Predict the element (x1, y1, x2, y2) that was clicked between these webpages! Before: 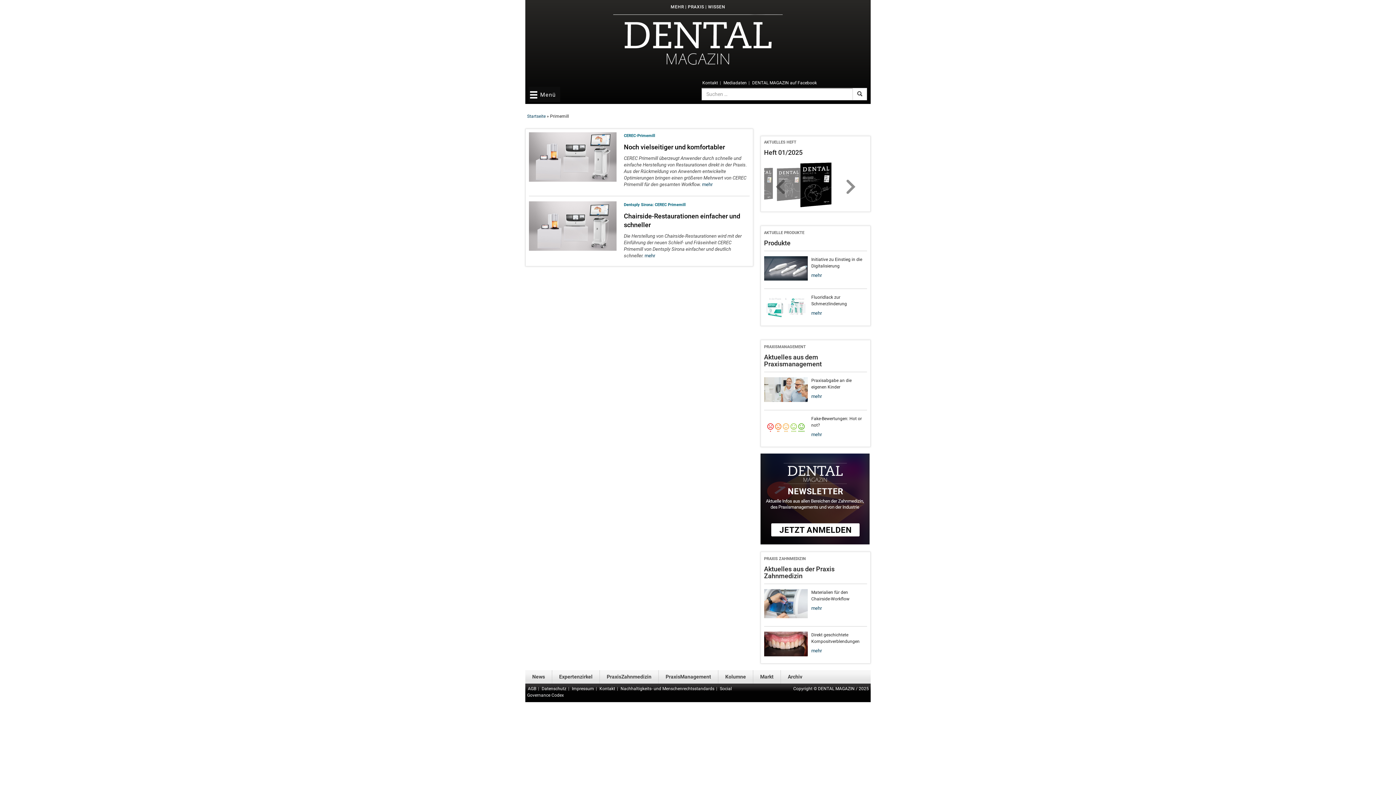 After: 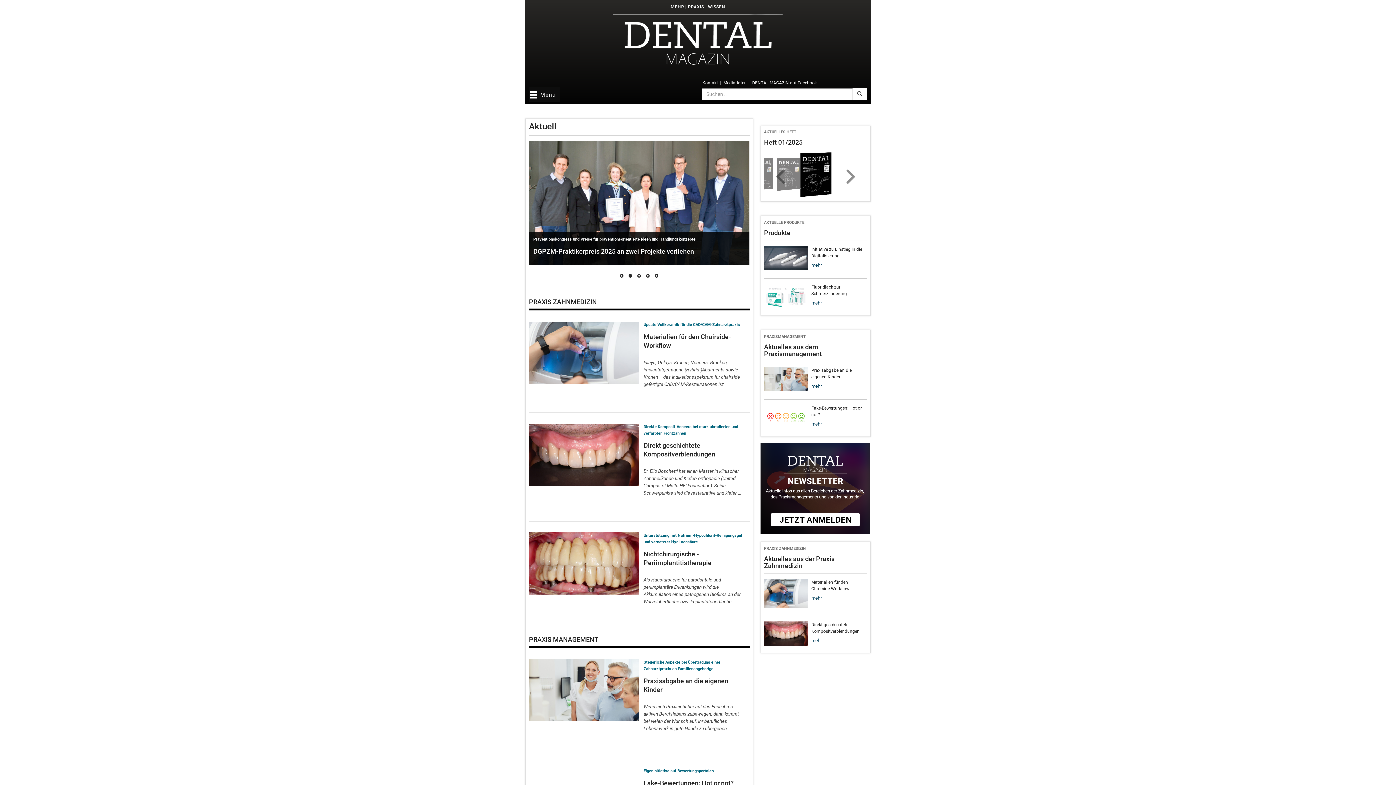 Action: bbox: (527, 113, 545, 119) label: Startseite